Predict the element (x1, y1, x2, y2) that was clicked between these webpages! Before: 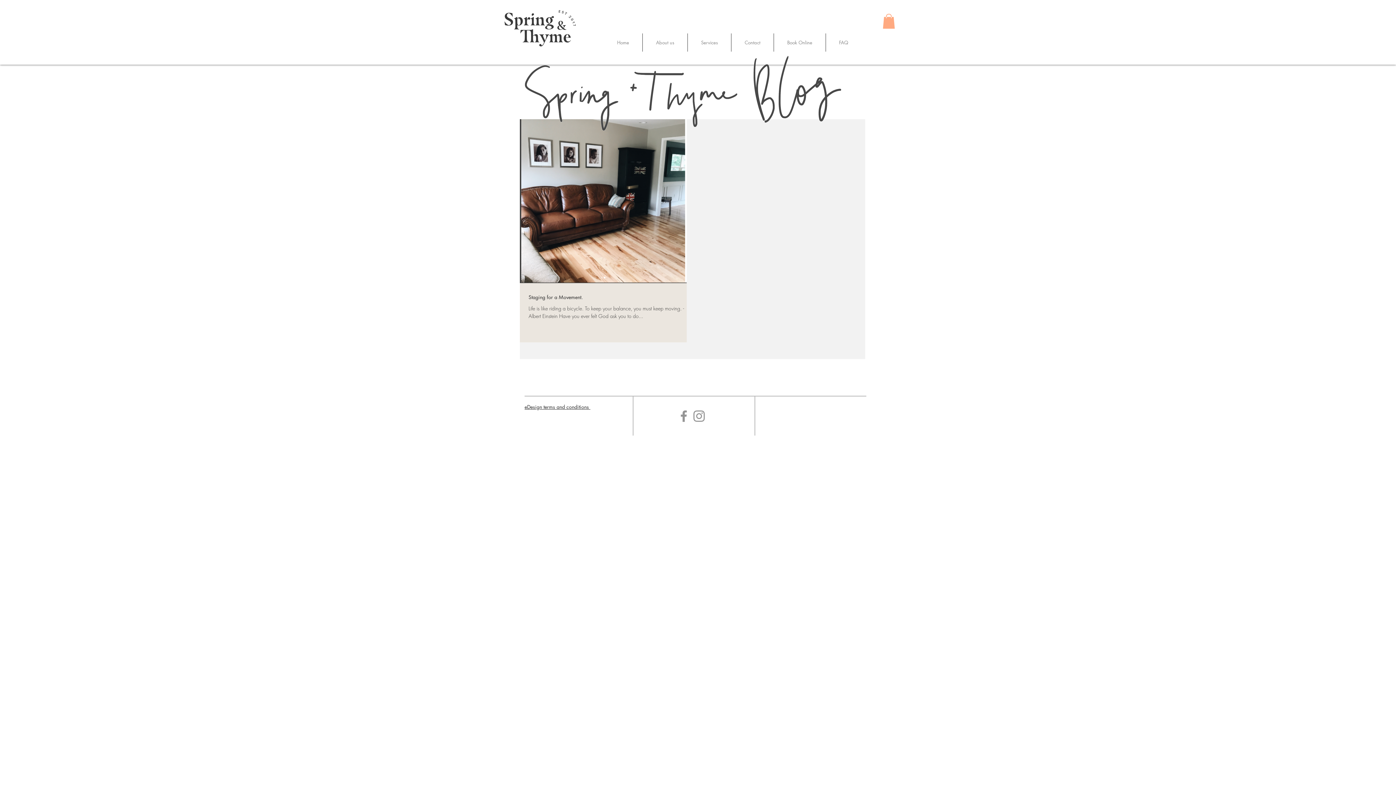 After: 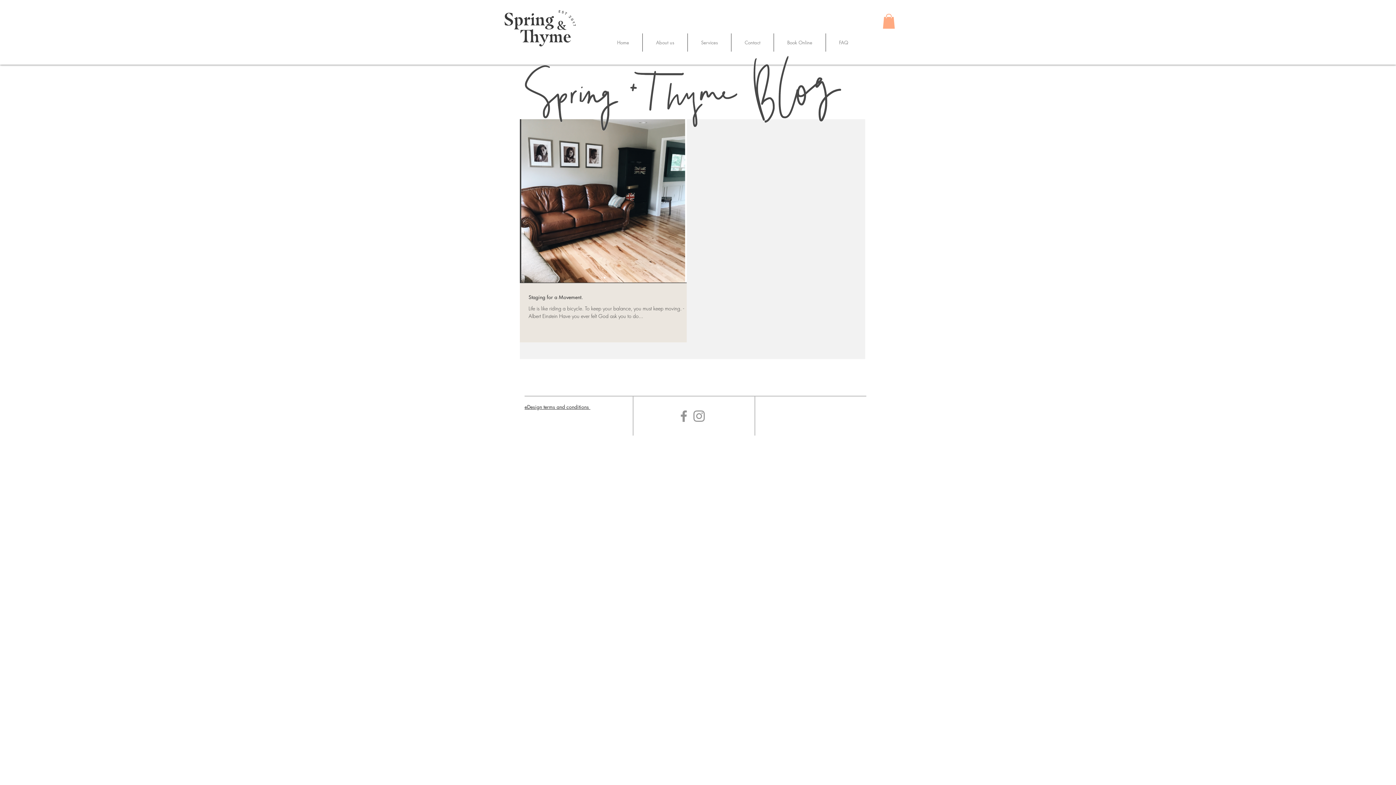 Action: bbox: (882, 13, 895, 28)